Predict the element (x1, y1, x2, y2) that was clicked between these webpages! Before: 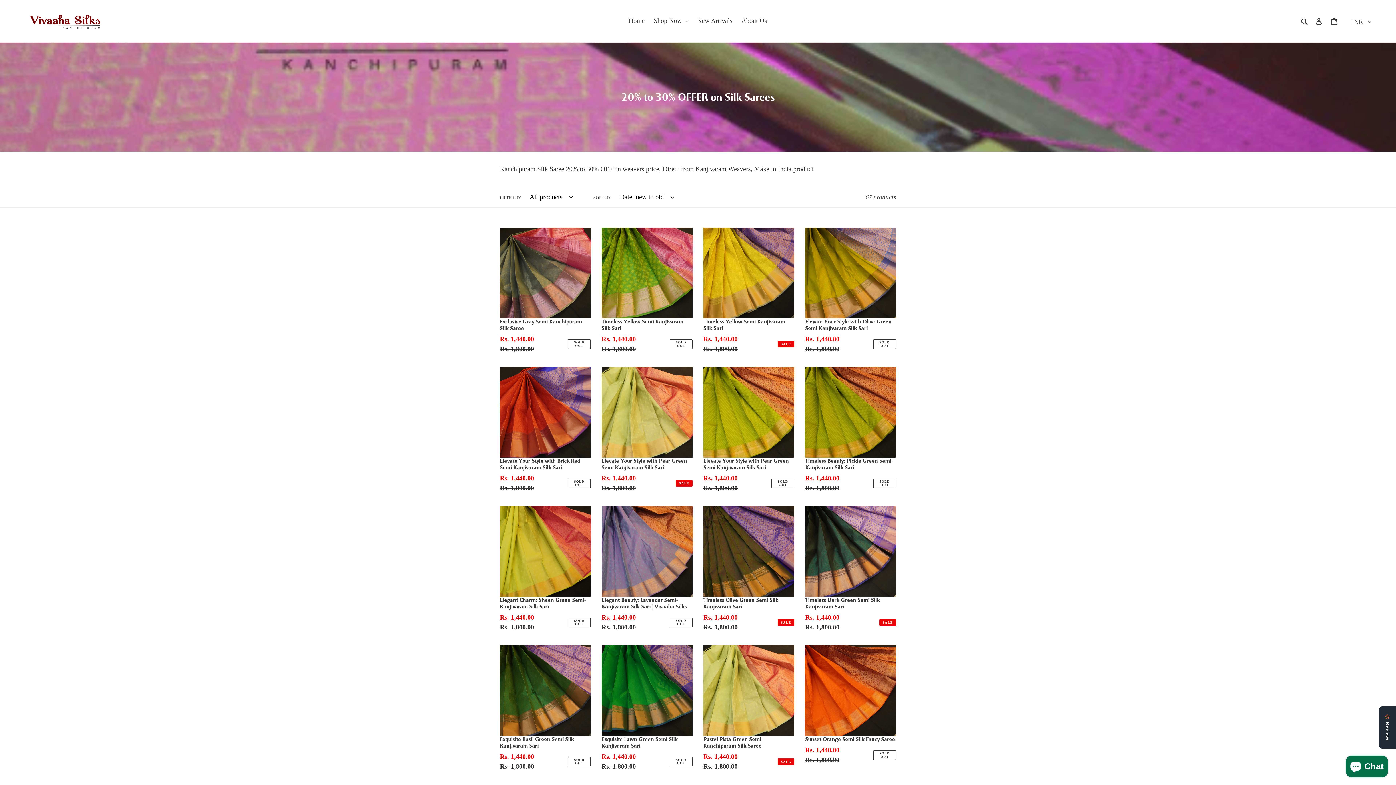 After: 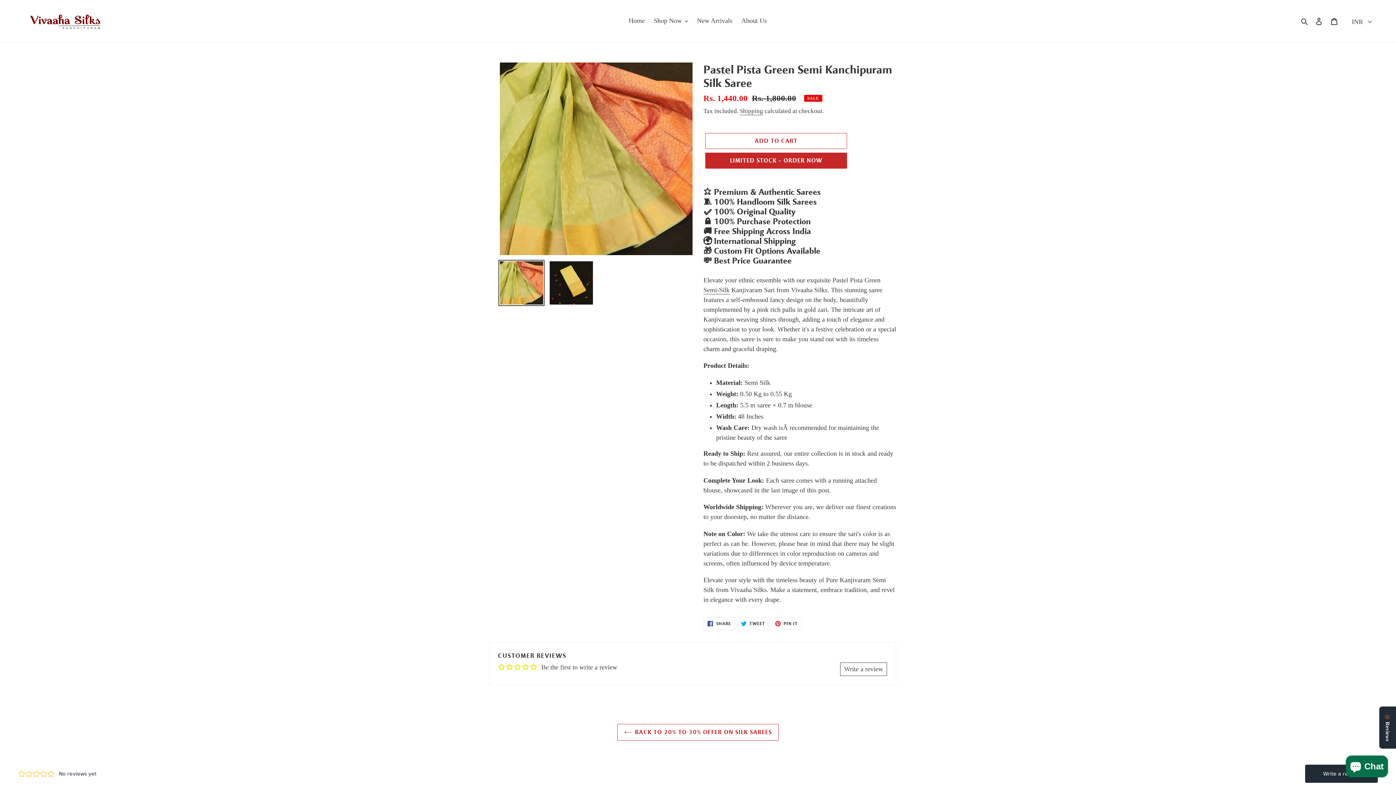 Action: bbox: (703, 645, 794, 772) label: Pastel Pista Green Semi Kanchipuram Silk Saree
Sale price
Rs. 1,440.00
Regular price
Rs. 1,800.00
SALE